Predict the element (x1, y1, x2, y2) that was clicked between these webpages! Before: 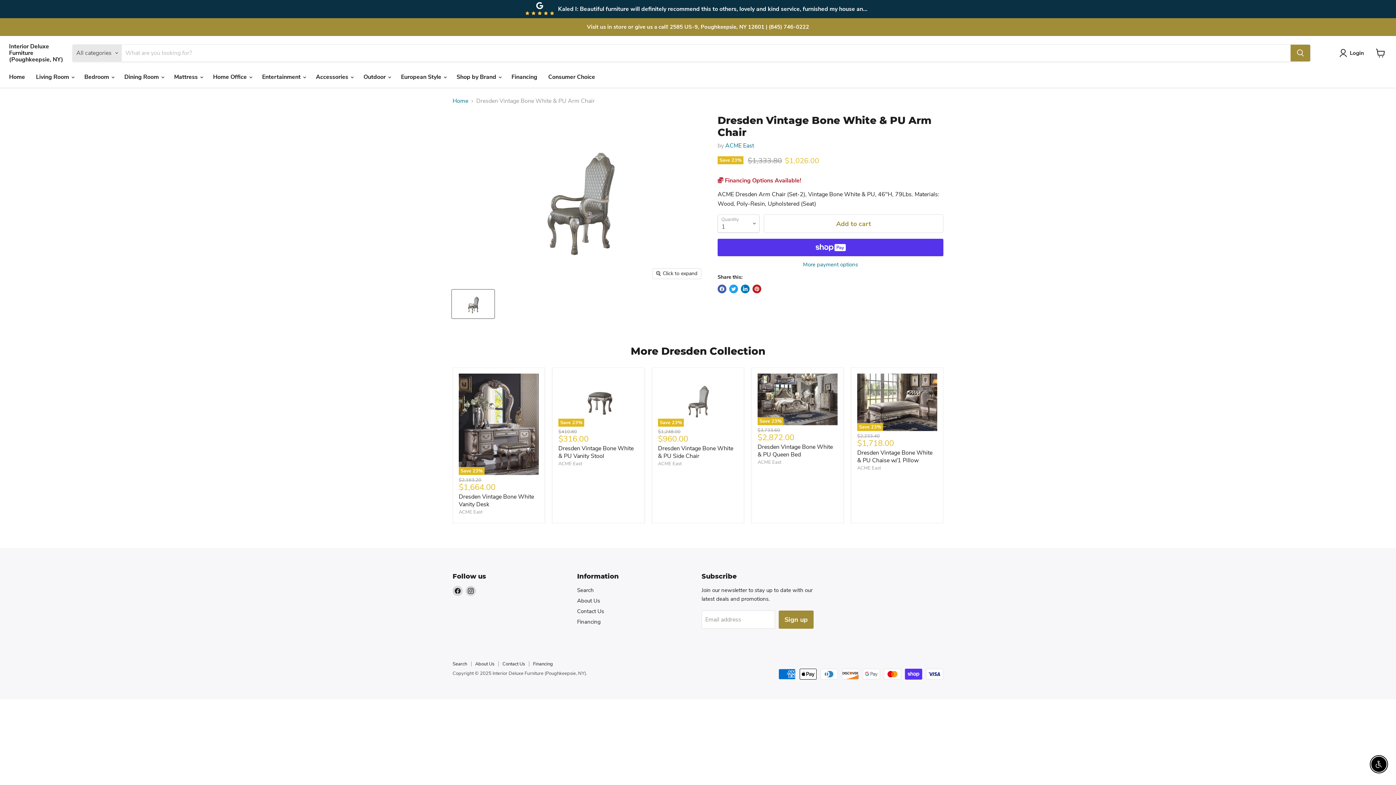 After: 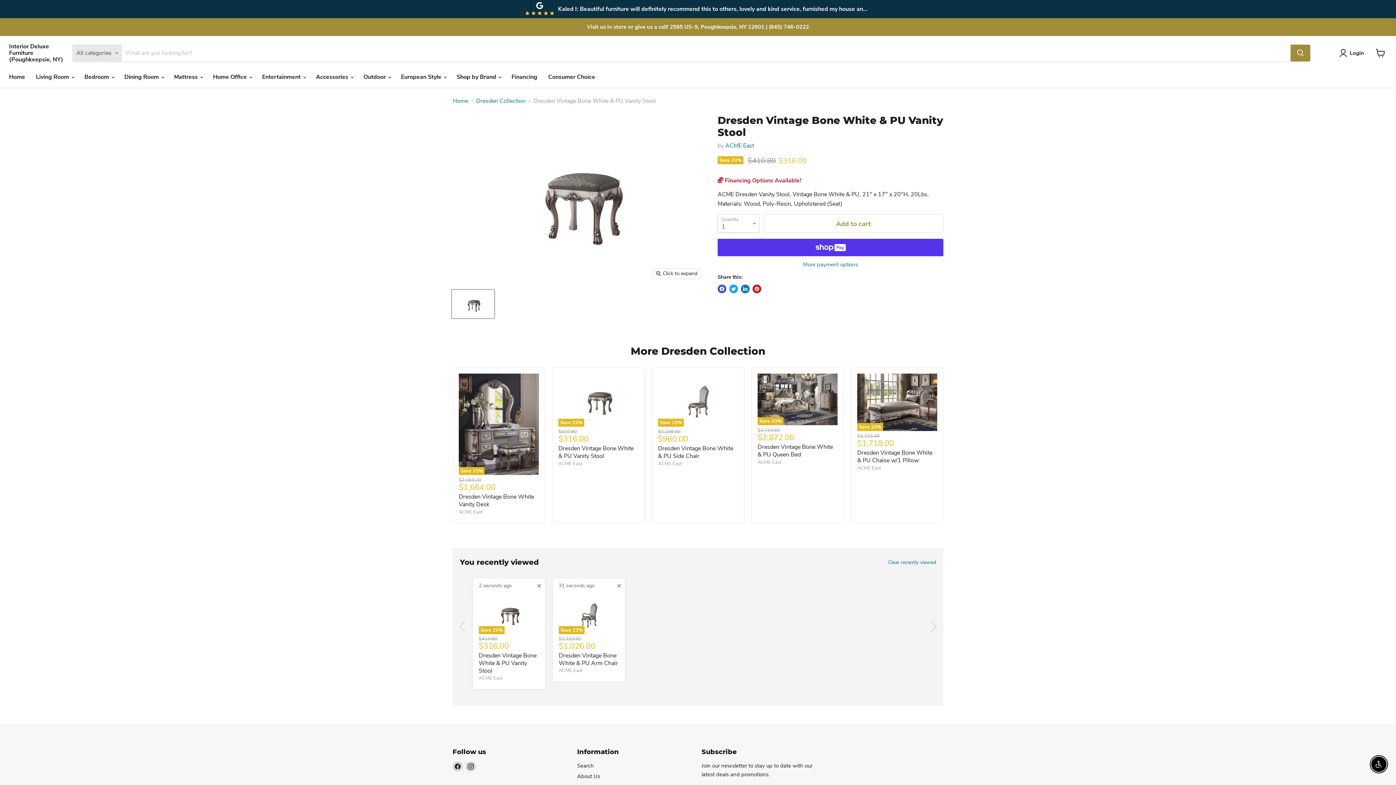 Action: label: Save 23% bbox: (558, 373, 638, 426)